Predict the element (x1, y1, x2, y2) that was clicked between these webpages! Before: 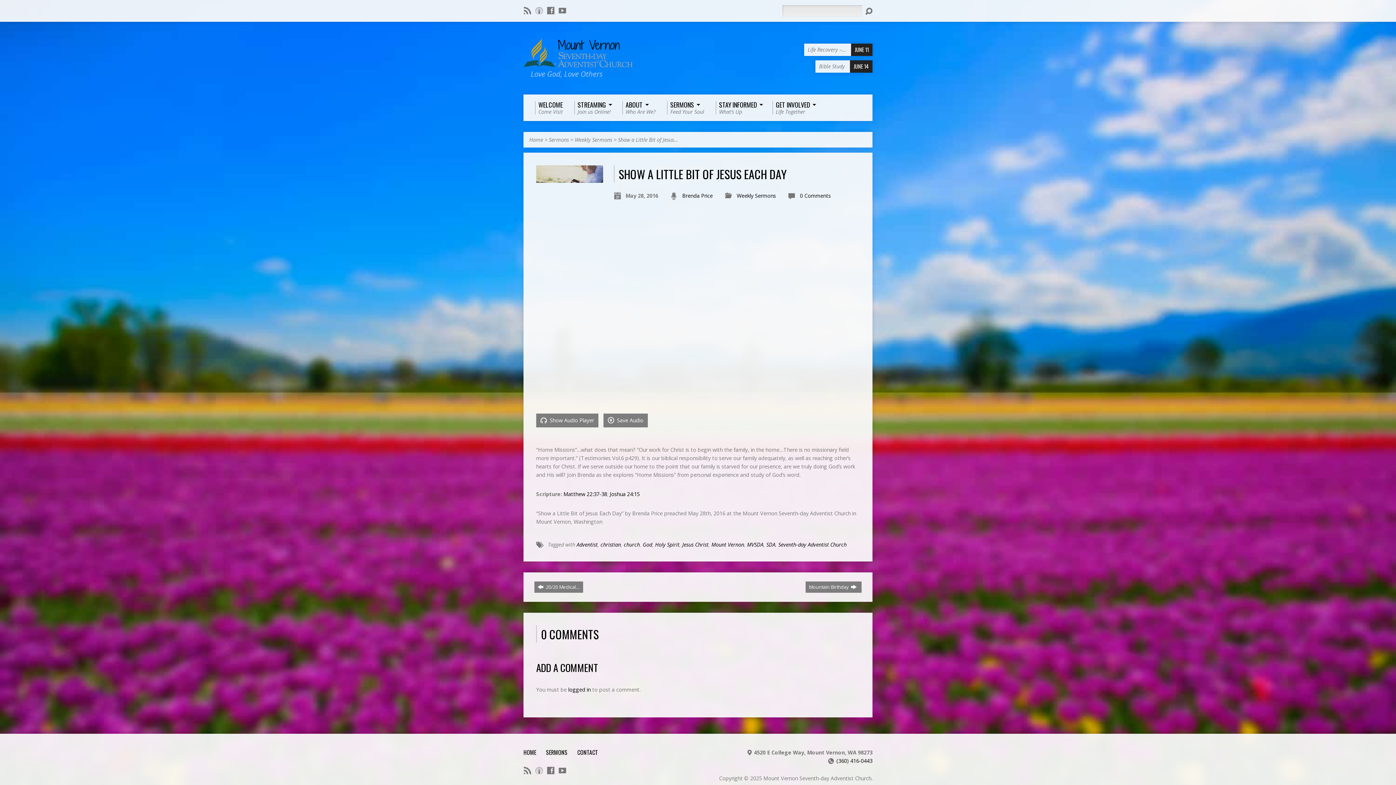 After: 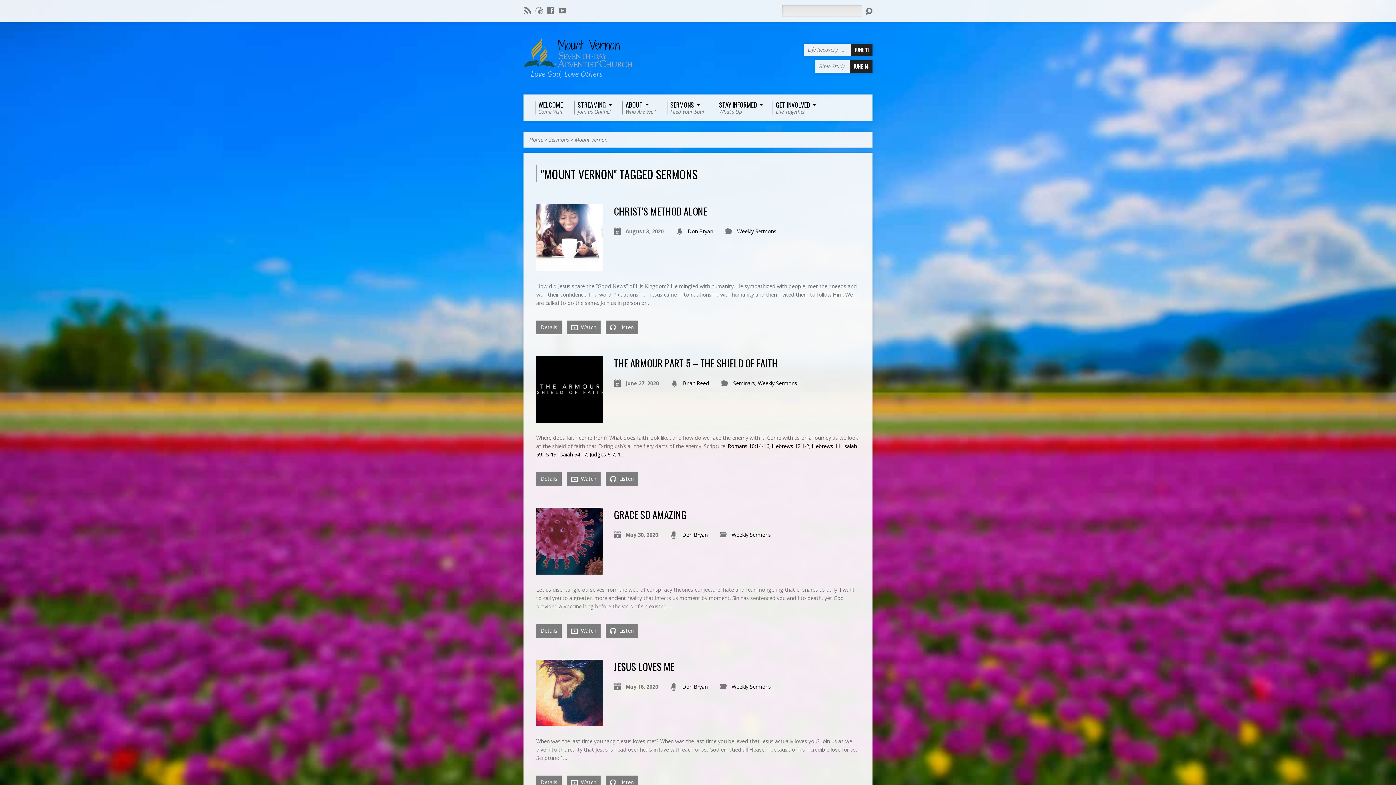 Action: bbox: (711, 541, 744, 548) label: Mount Vernon